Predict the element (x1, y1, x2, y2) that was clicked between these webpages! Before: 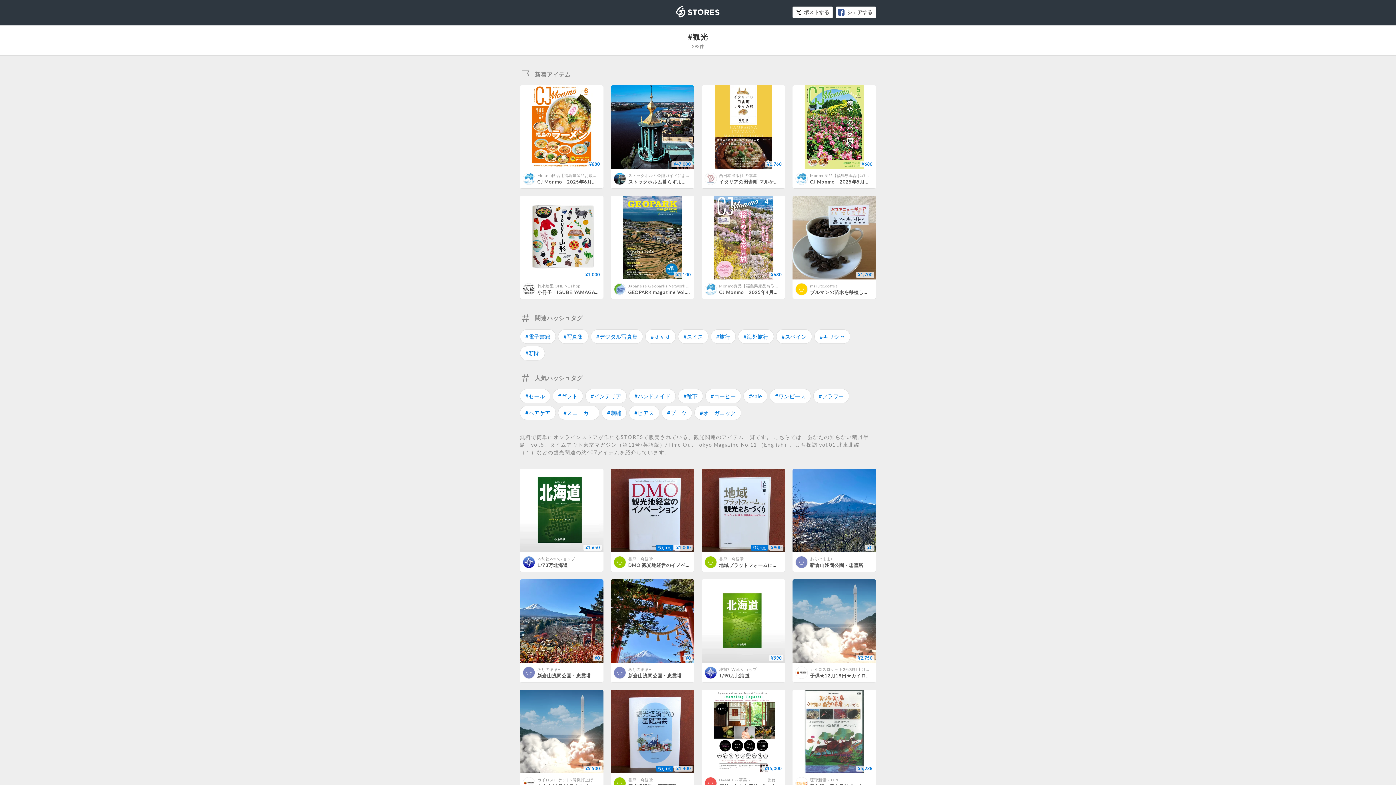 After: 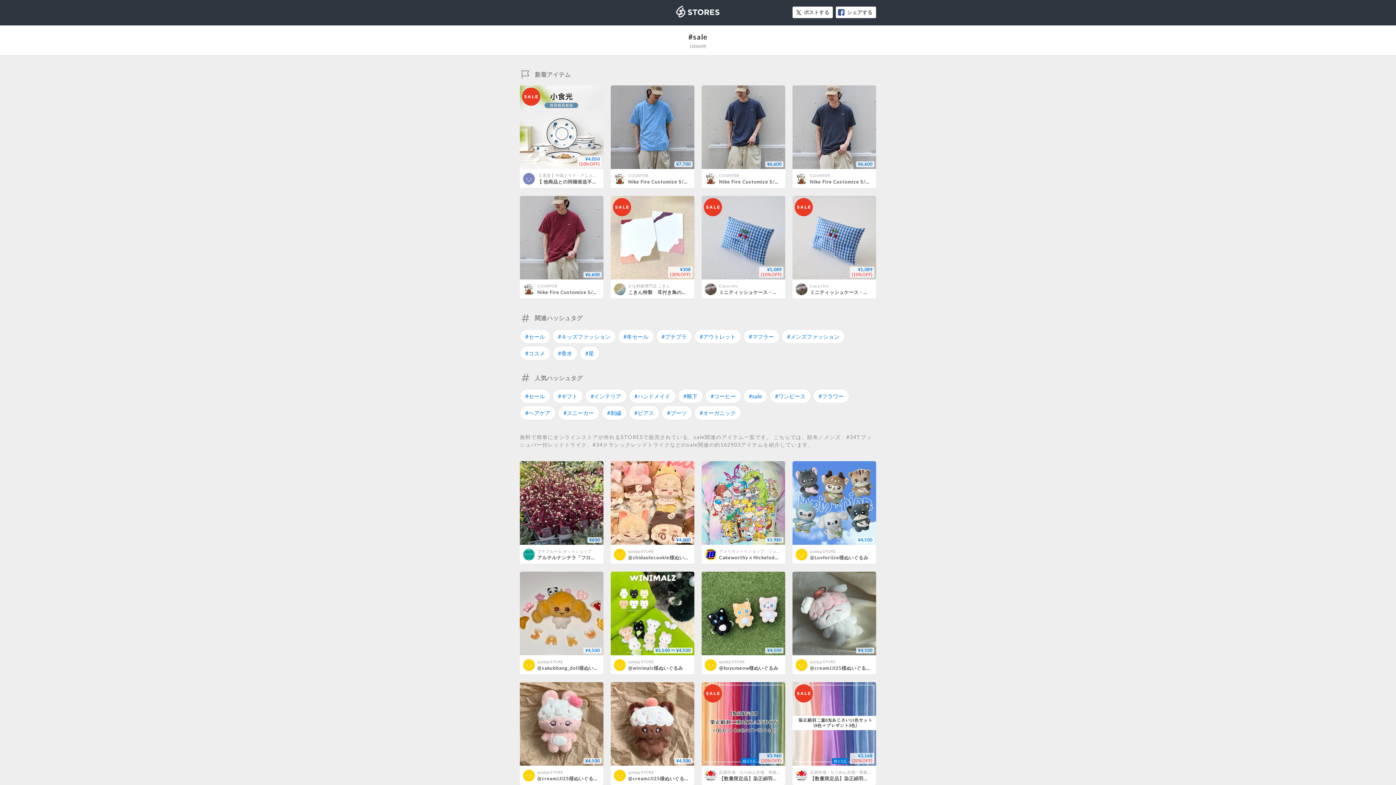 Action: label: #sale bbox: (743, 389, 767, 403)